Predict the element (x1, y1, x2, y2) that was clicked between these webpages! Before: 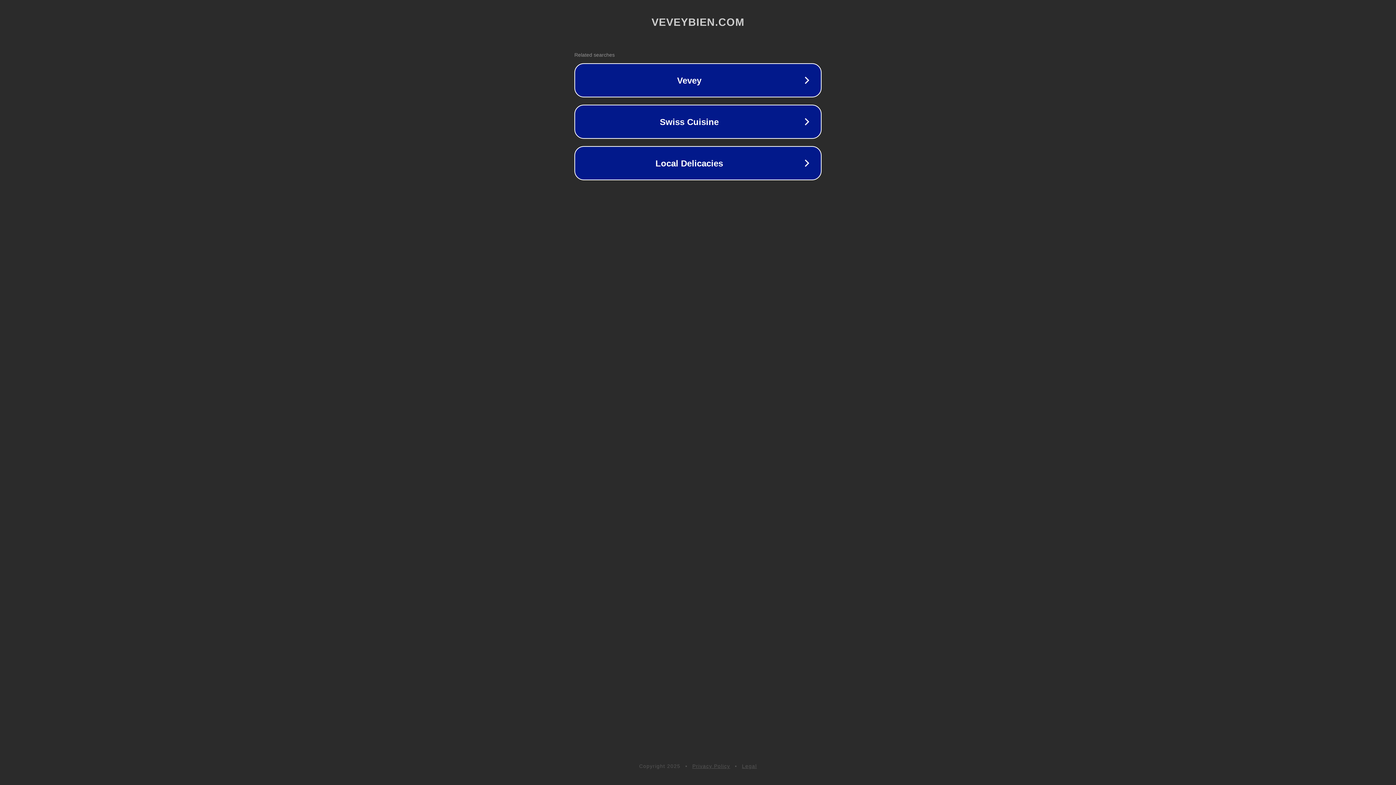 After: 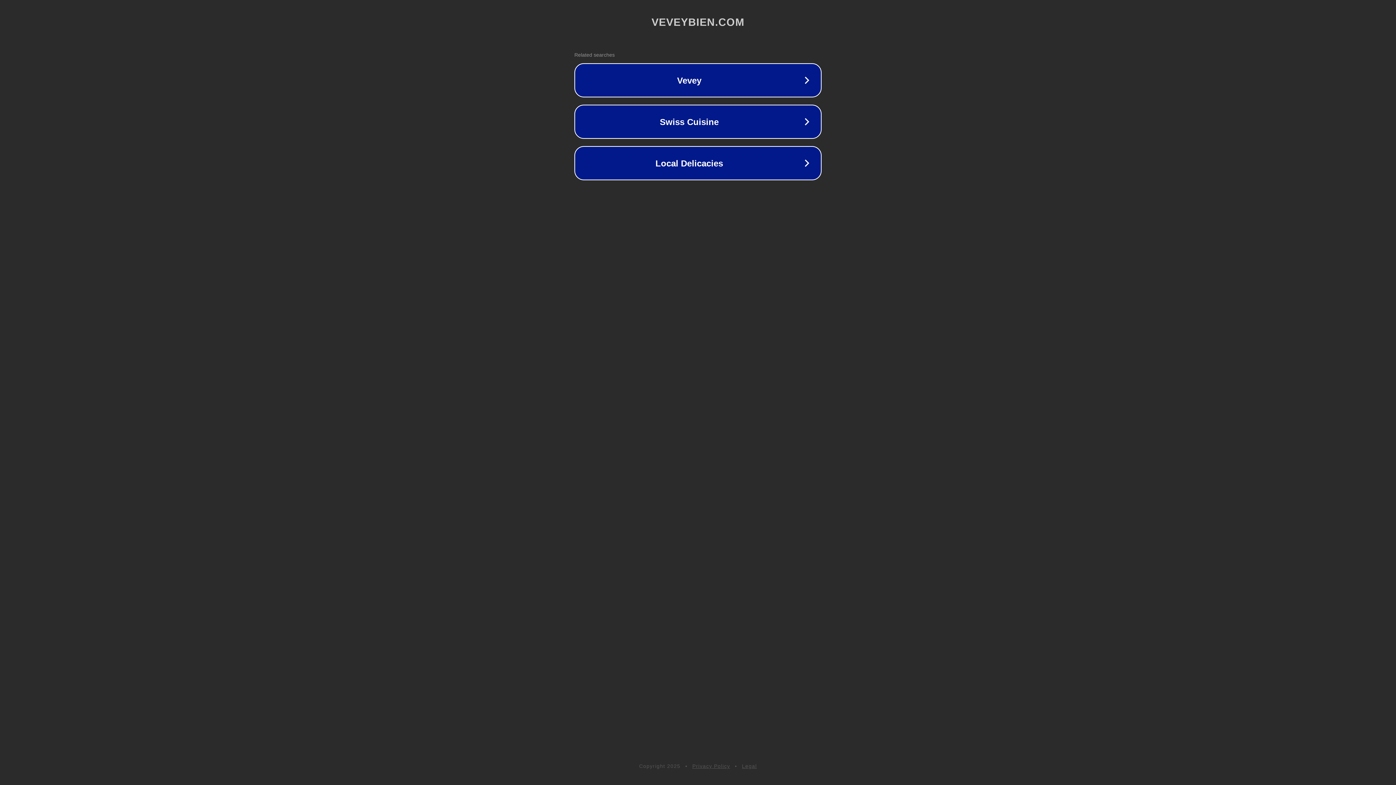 Action: bbox: (742, 763, 757, 769) label: Legal